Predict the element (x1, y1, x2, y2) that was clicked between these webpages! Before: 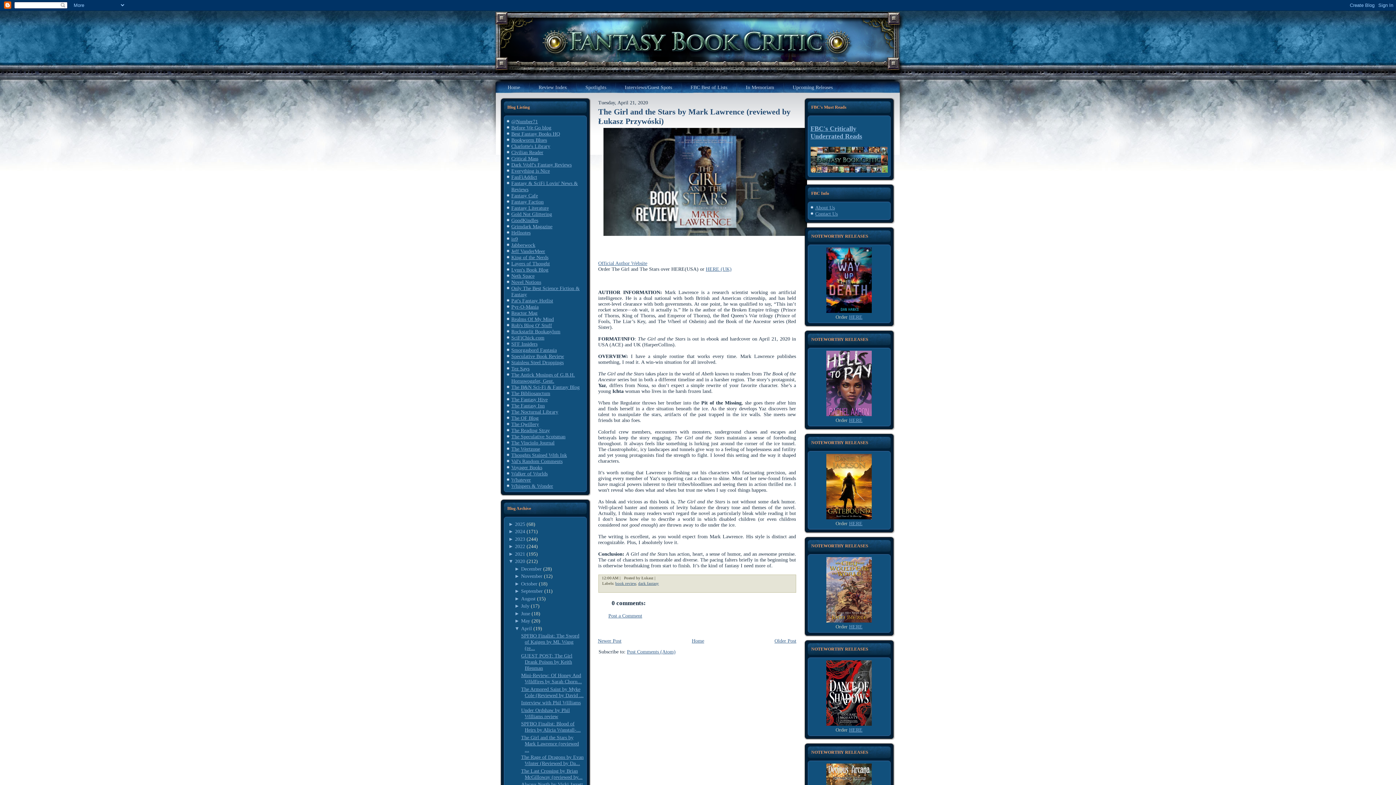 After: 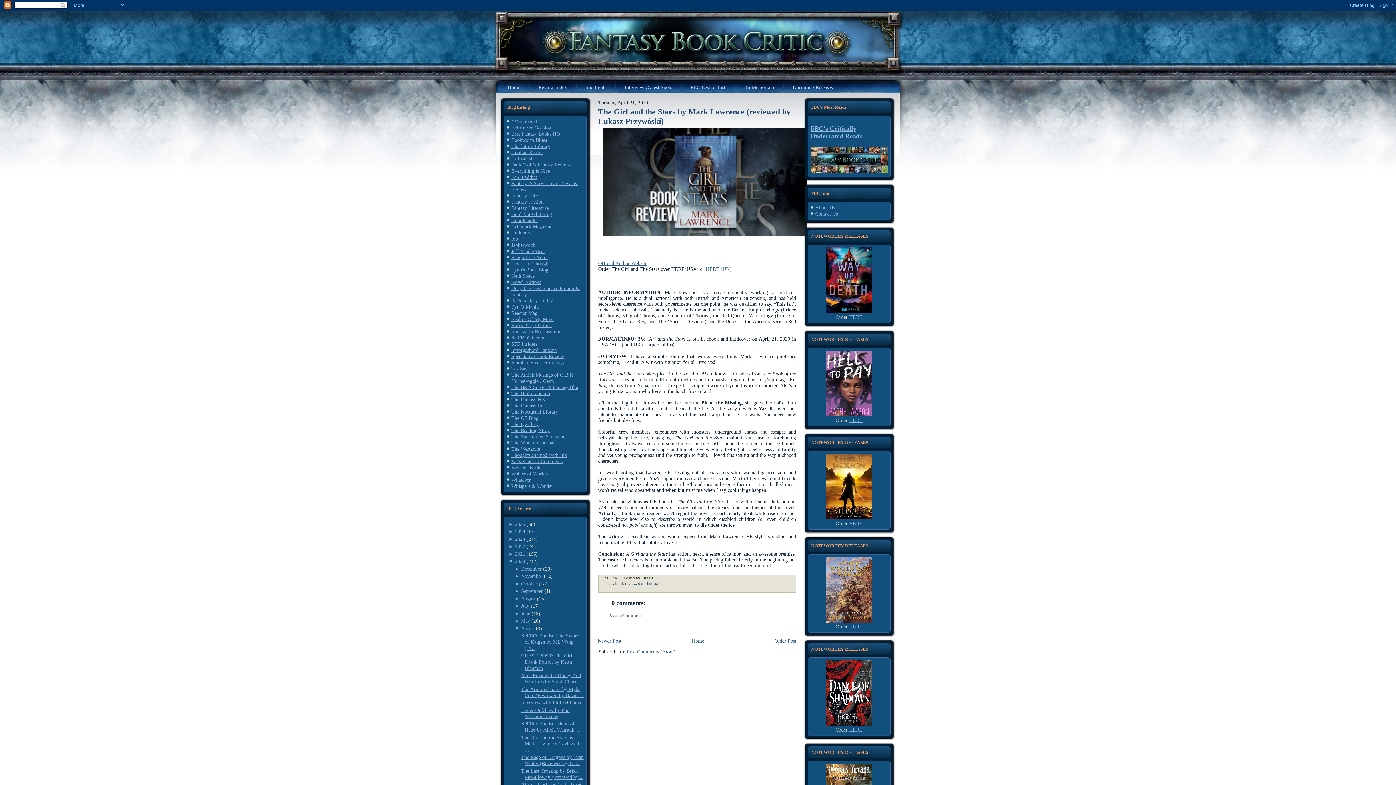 Action: bbox: (508, 521, 515, 527) label: ► 